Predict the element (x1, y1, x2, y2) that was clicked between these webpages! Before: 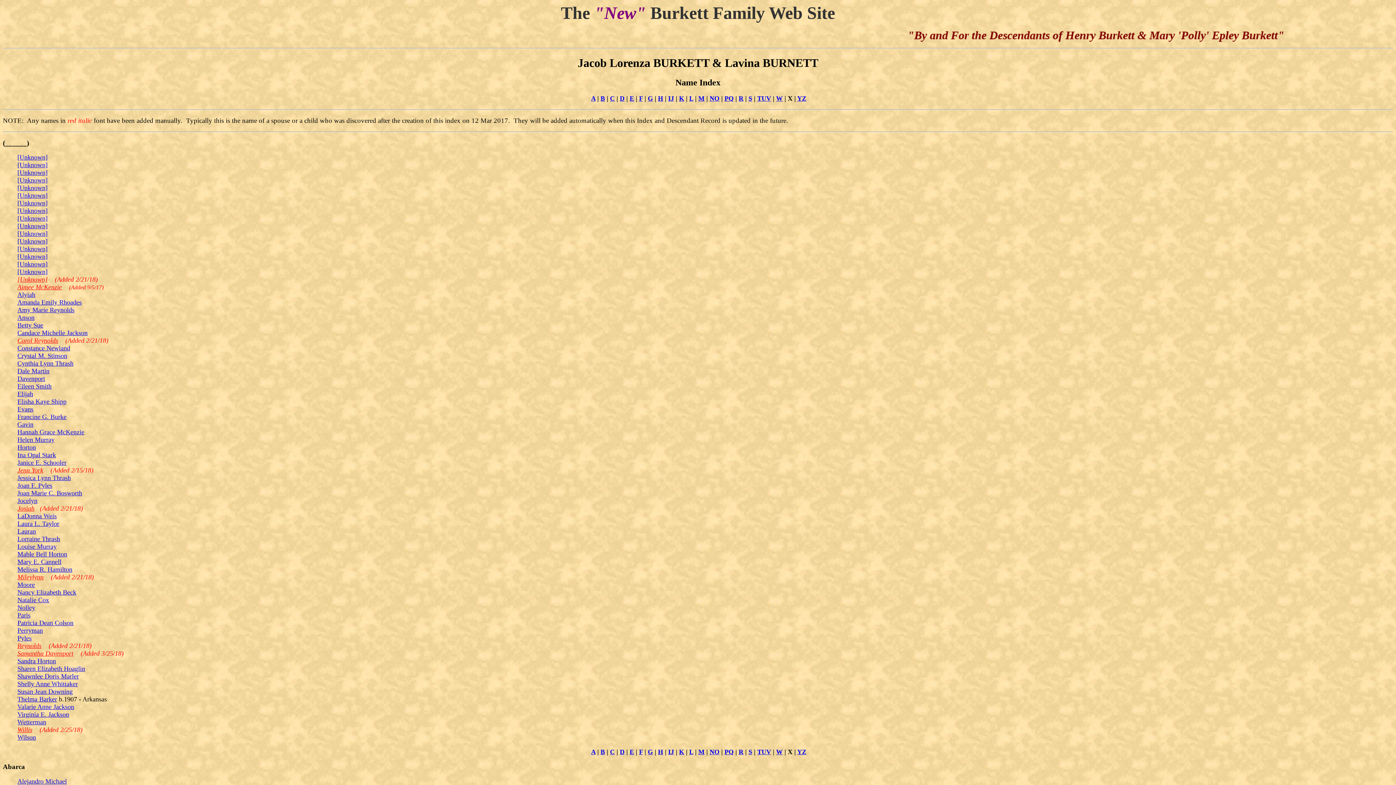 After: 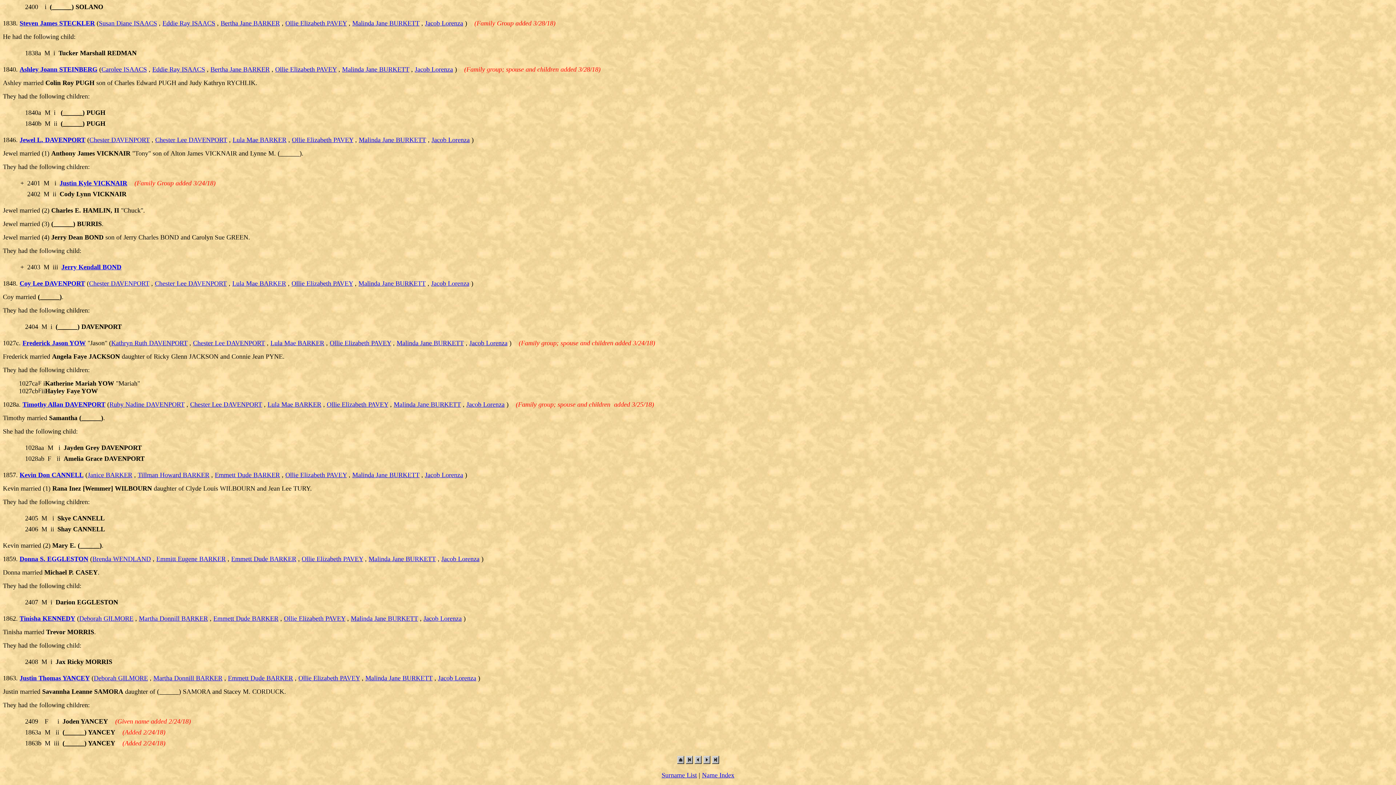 Action: bbox: (17, 375, 45, 382) label: Davenport